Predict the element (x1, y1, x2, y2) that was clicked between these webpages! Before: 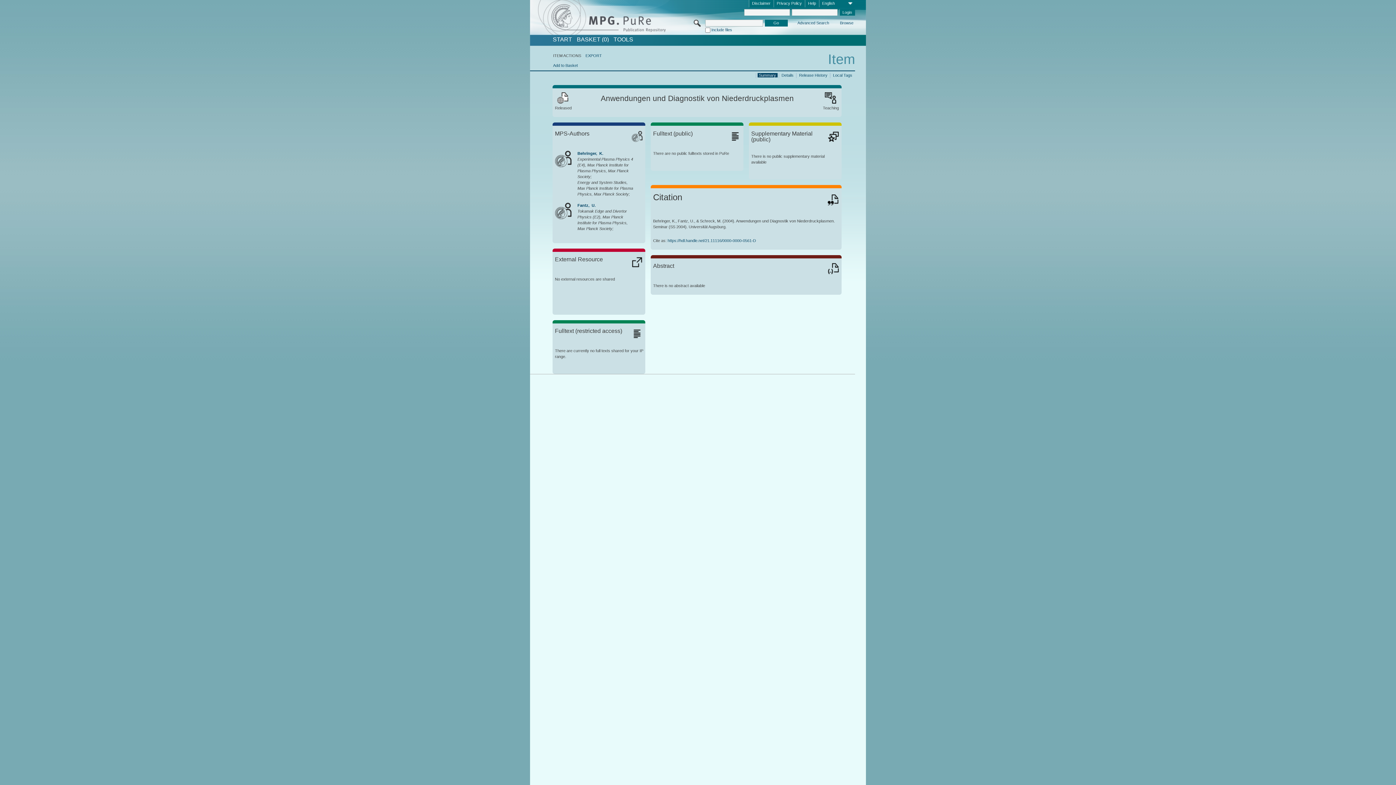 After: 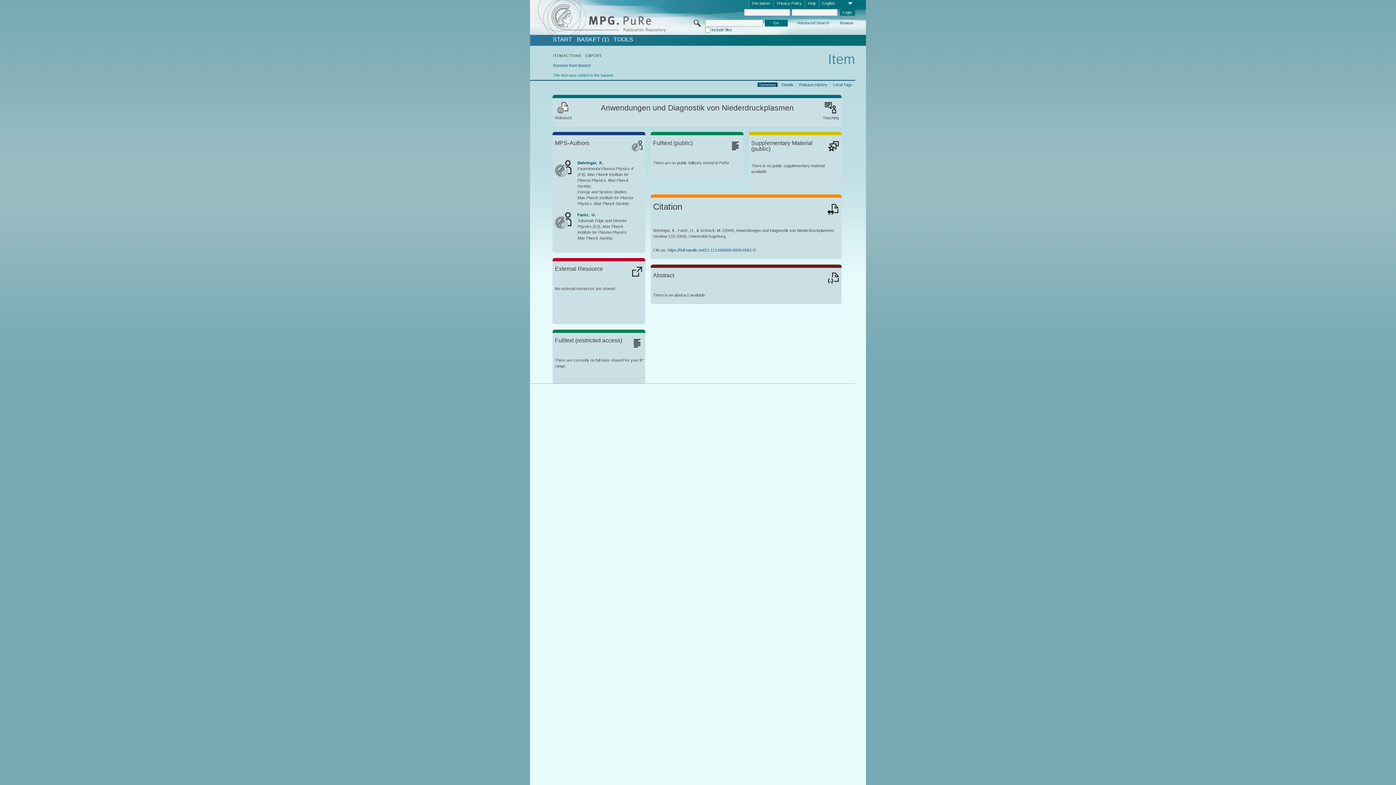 Action: label: Add to Basket bbox: (553, 63, 577, 67)